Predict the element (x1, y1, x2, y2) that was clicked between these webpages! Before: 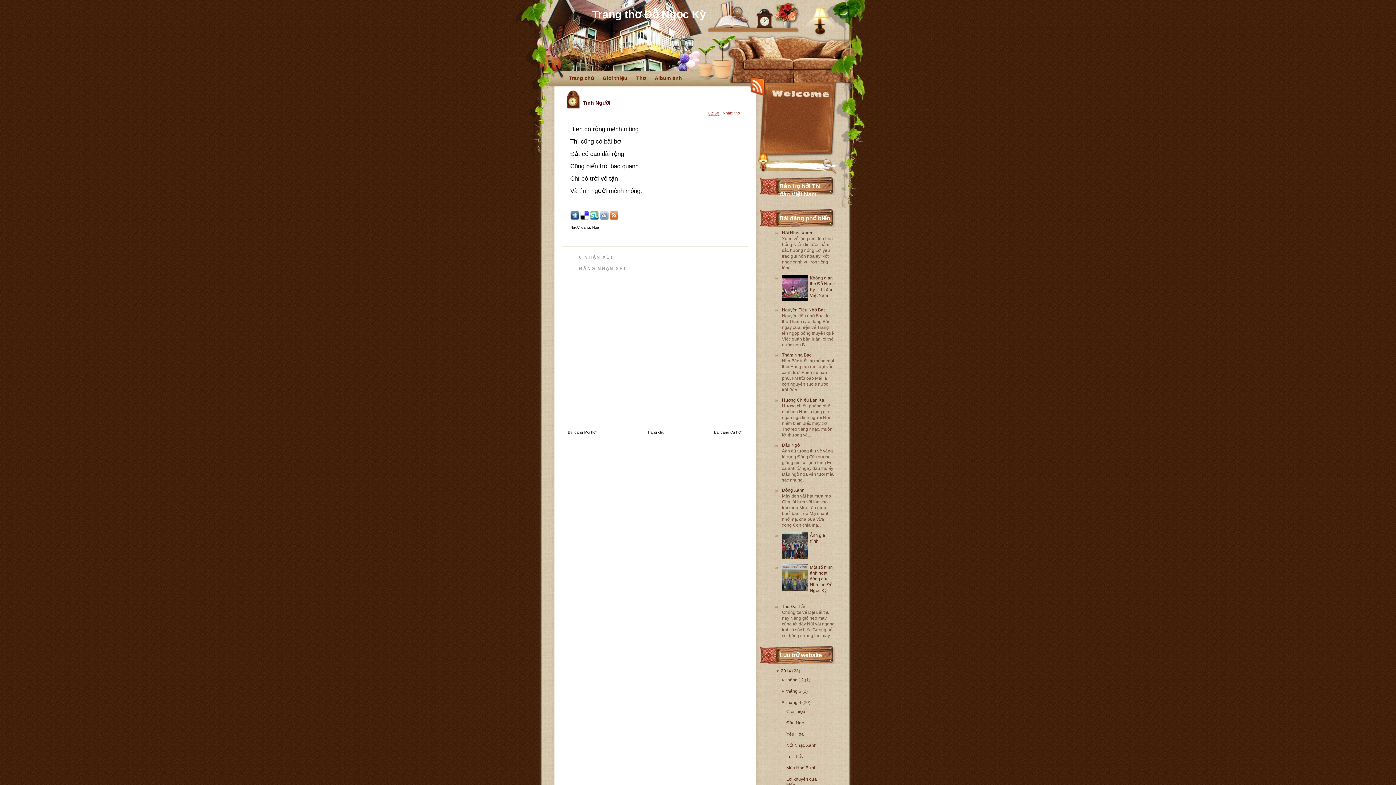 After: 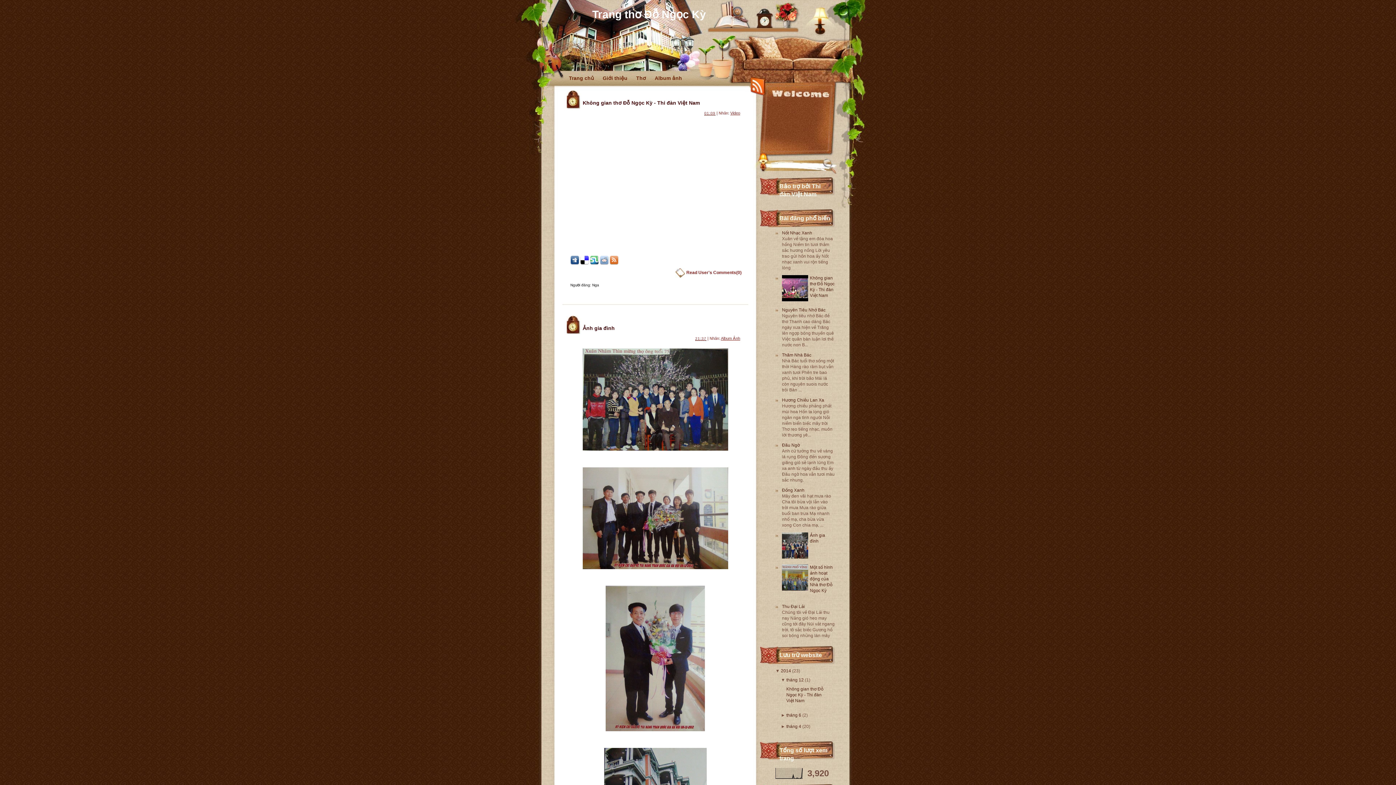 Action: label: Trang thơ Đỗ Ngọc Kỳ bbox: (592, 8, 706, 20)